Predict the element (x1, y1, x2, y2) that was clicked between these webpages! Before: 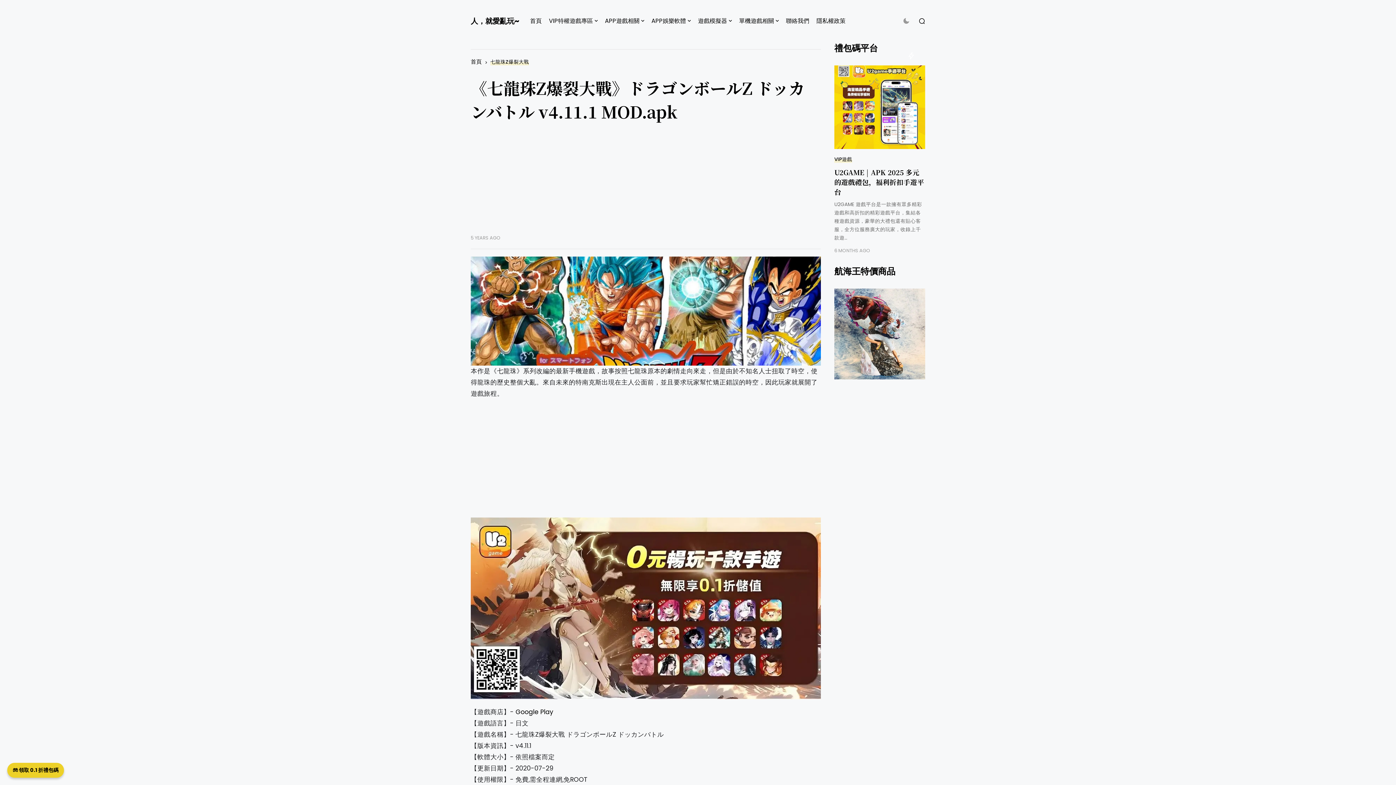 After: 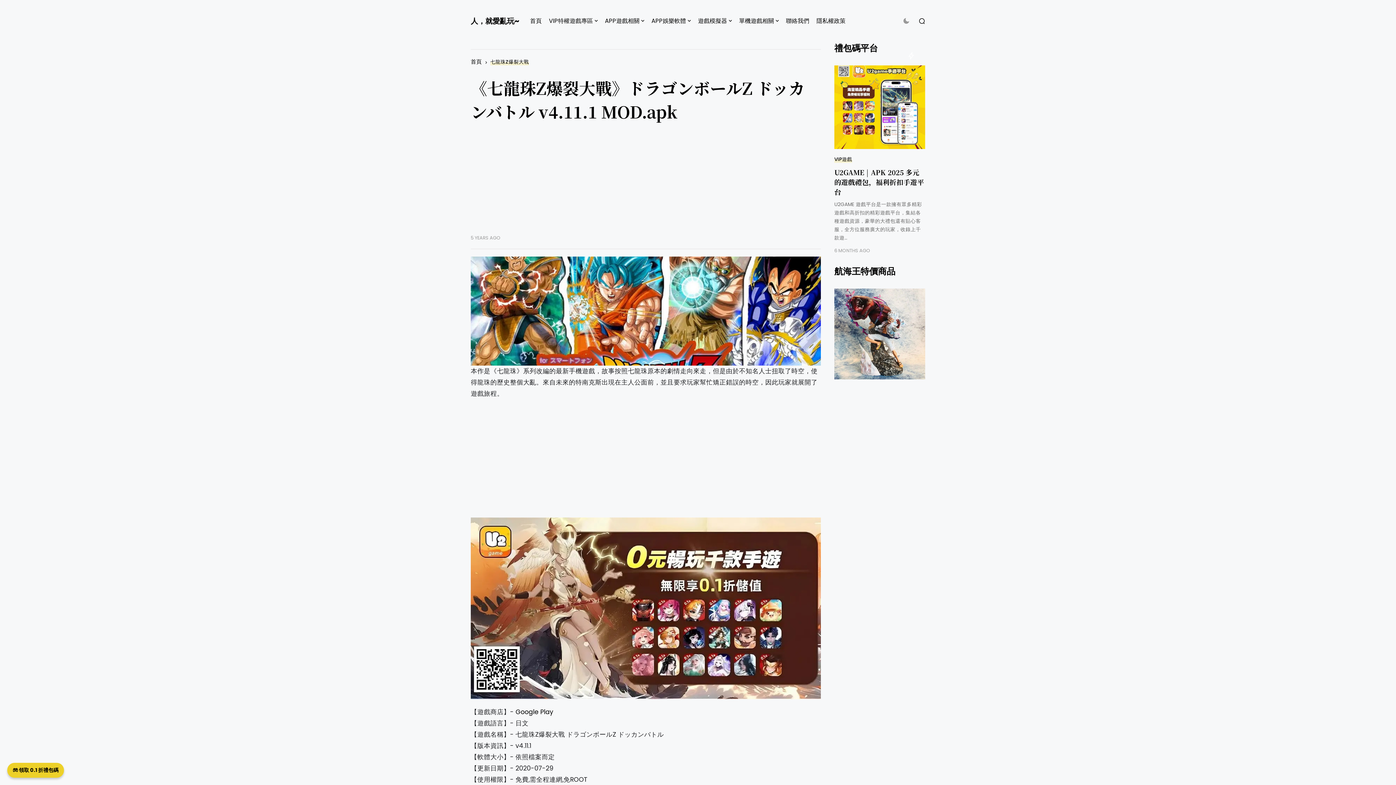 Action: label: Google Play bbox: (515, 707, 553, 716)